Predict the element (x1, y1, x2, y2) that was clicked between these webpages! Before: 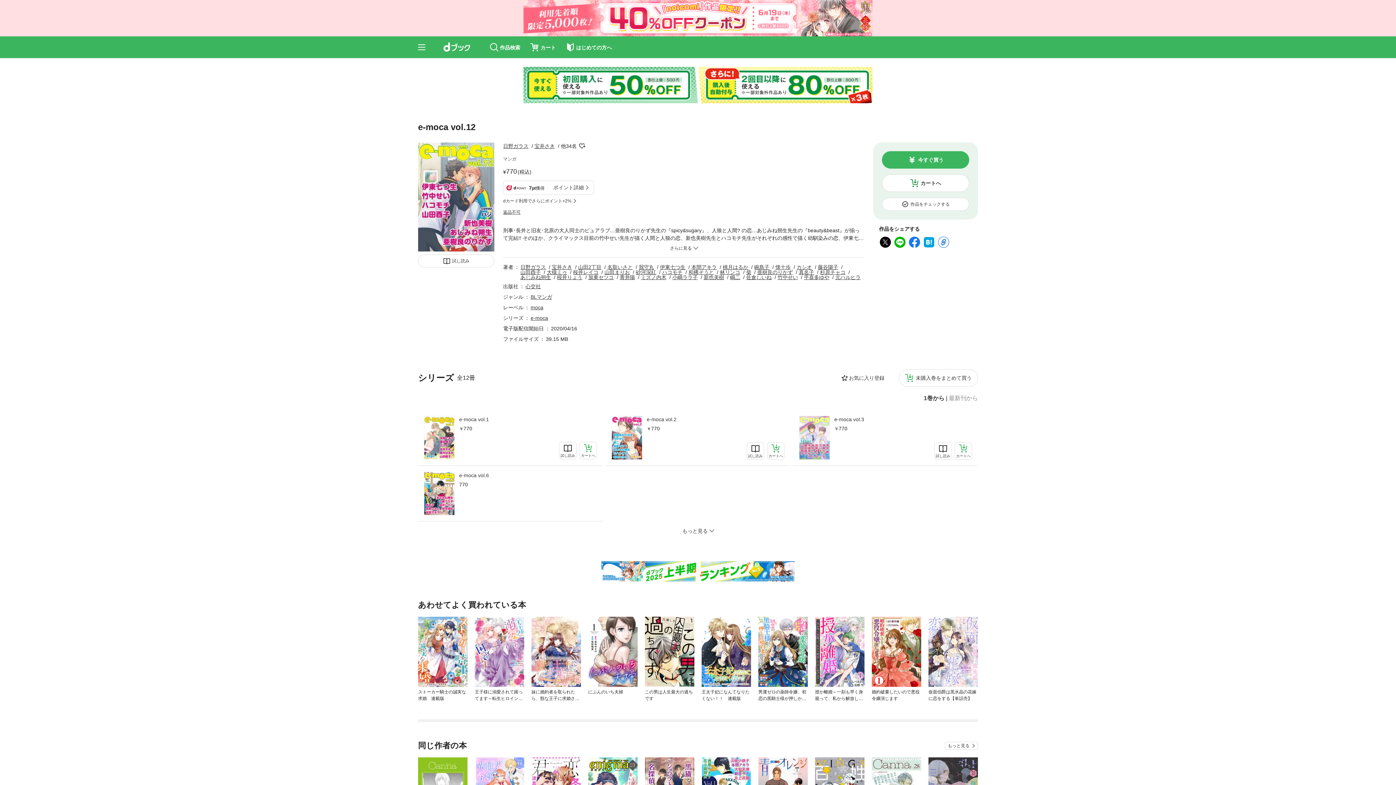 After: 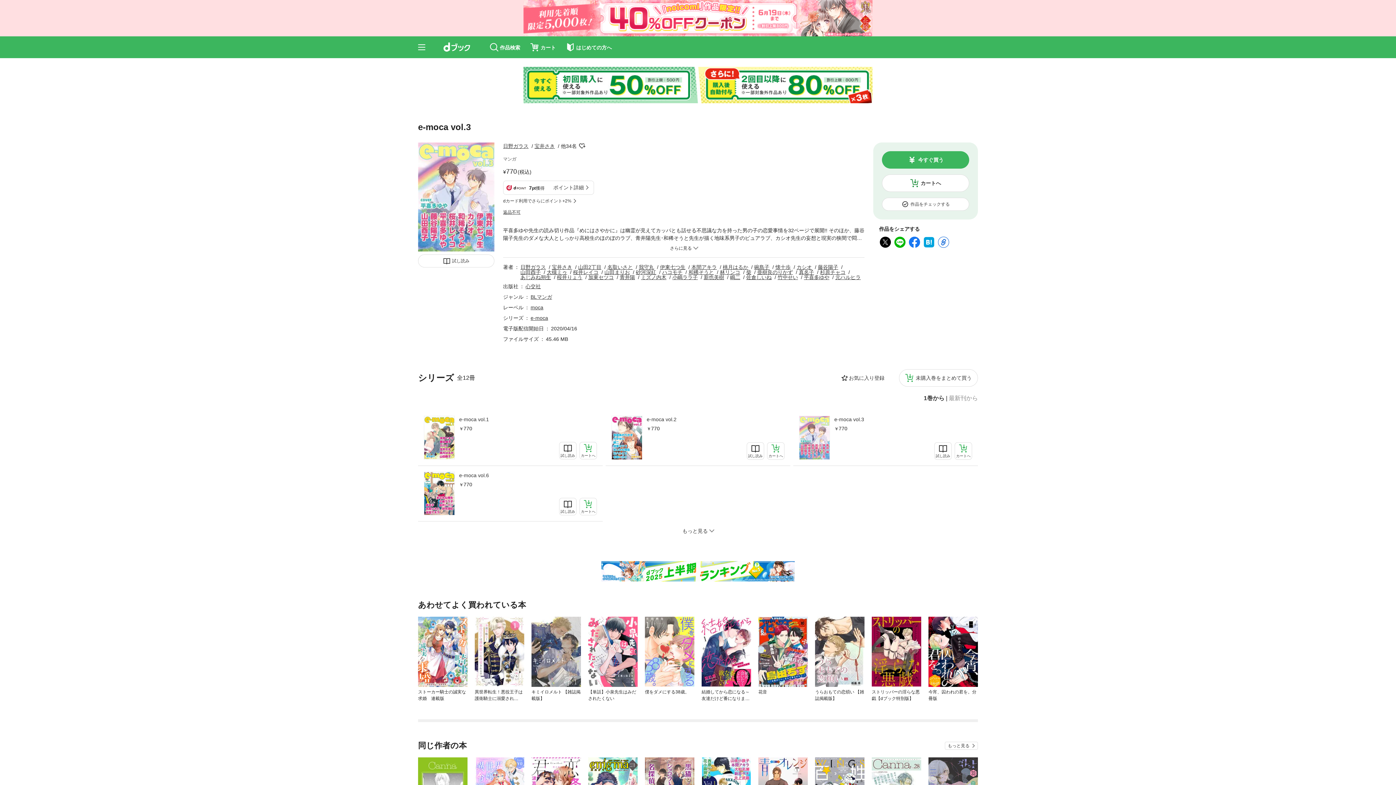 Action: label: e-moca vol.3 bbox: (834, 416, 972, 423)